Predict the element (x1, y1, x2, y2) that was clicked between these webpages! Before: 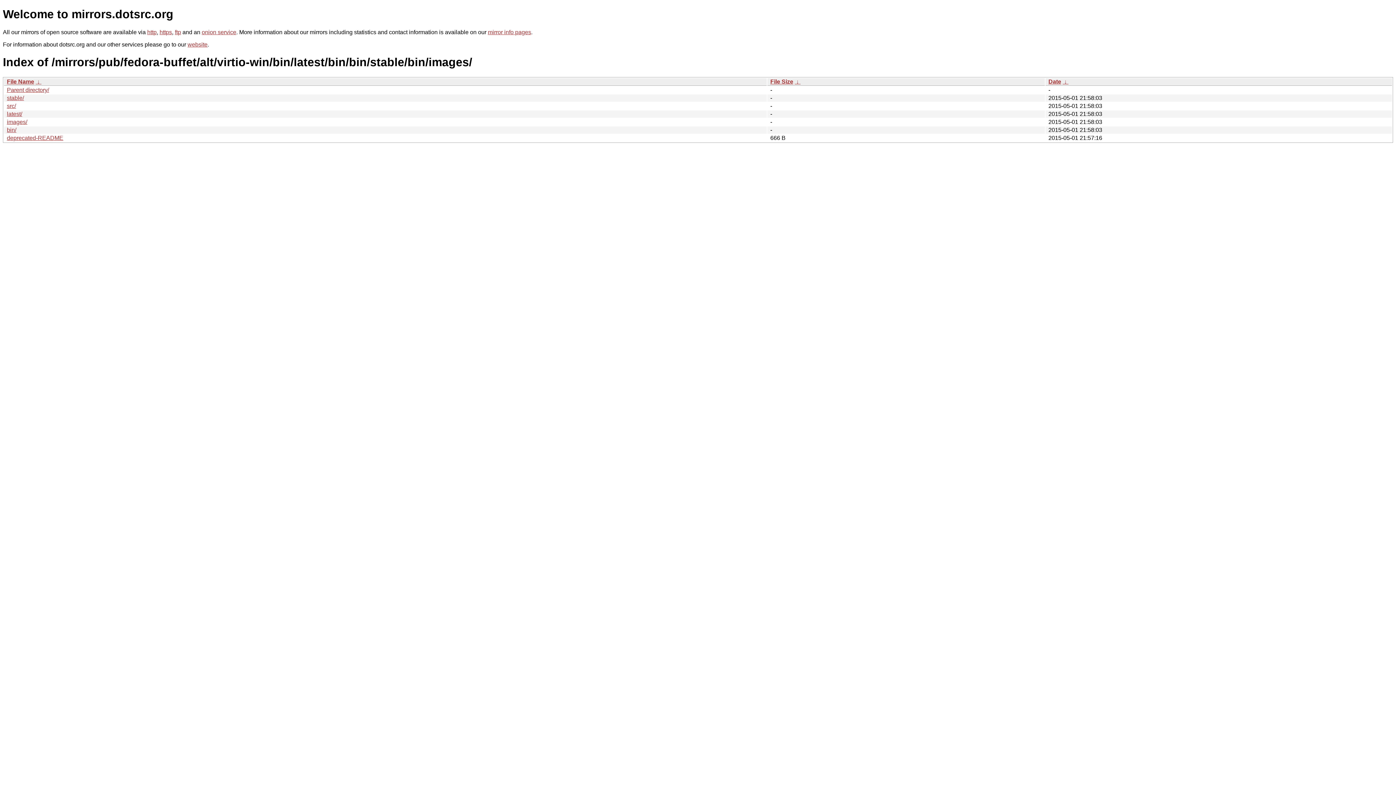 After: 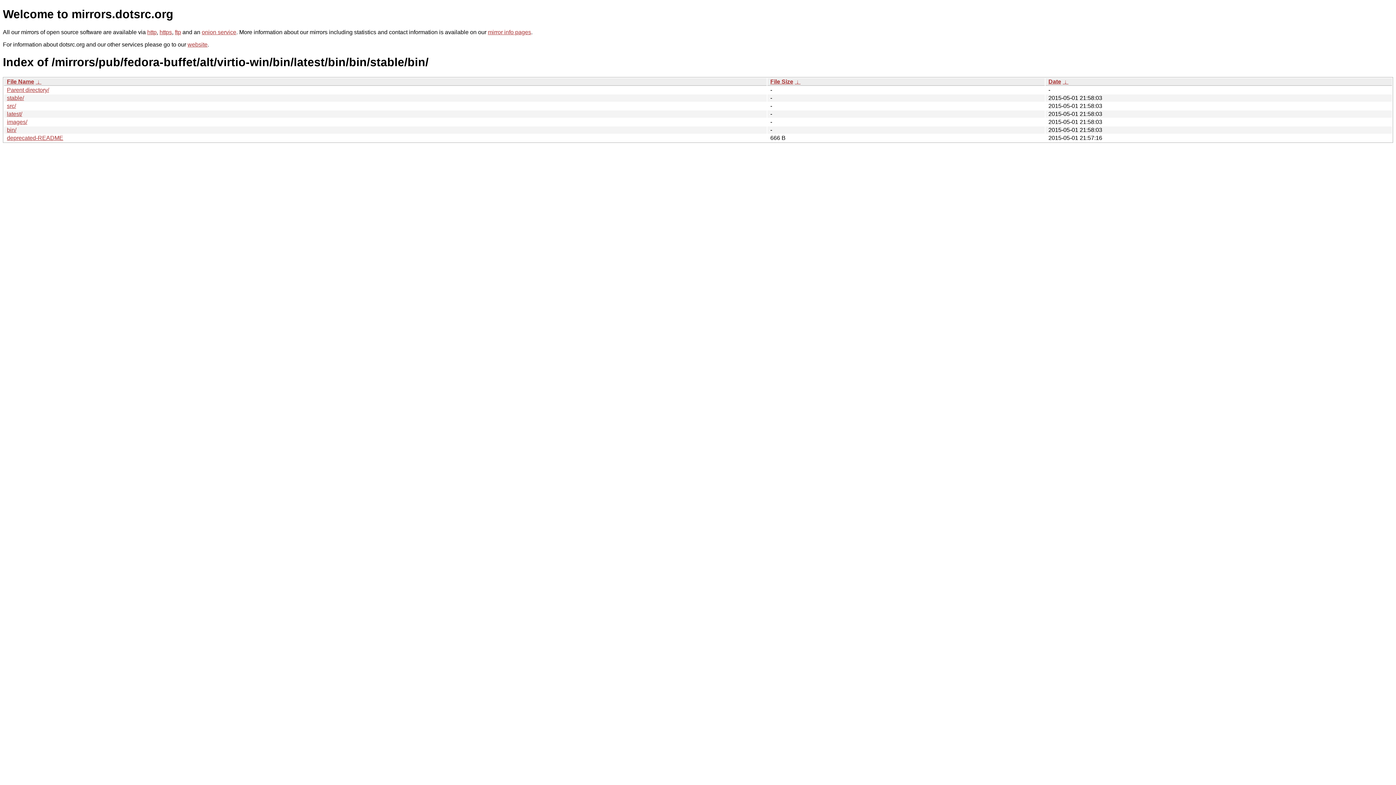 Action: bbox: (6, 86, 49, 93) label: Parent directory/